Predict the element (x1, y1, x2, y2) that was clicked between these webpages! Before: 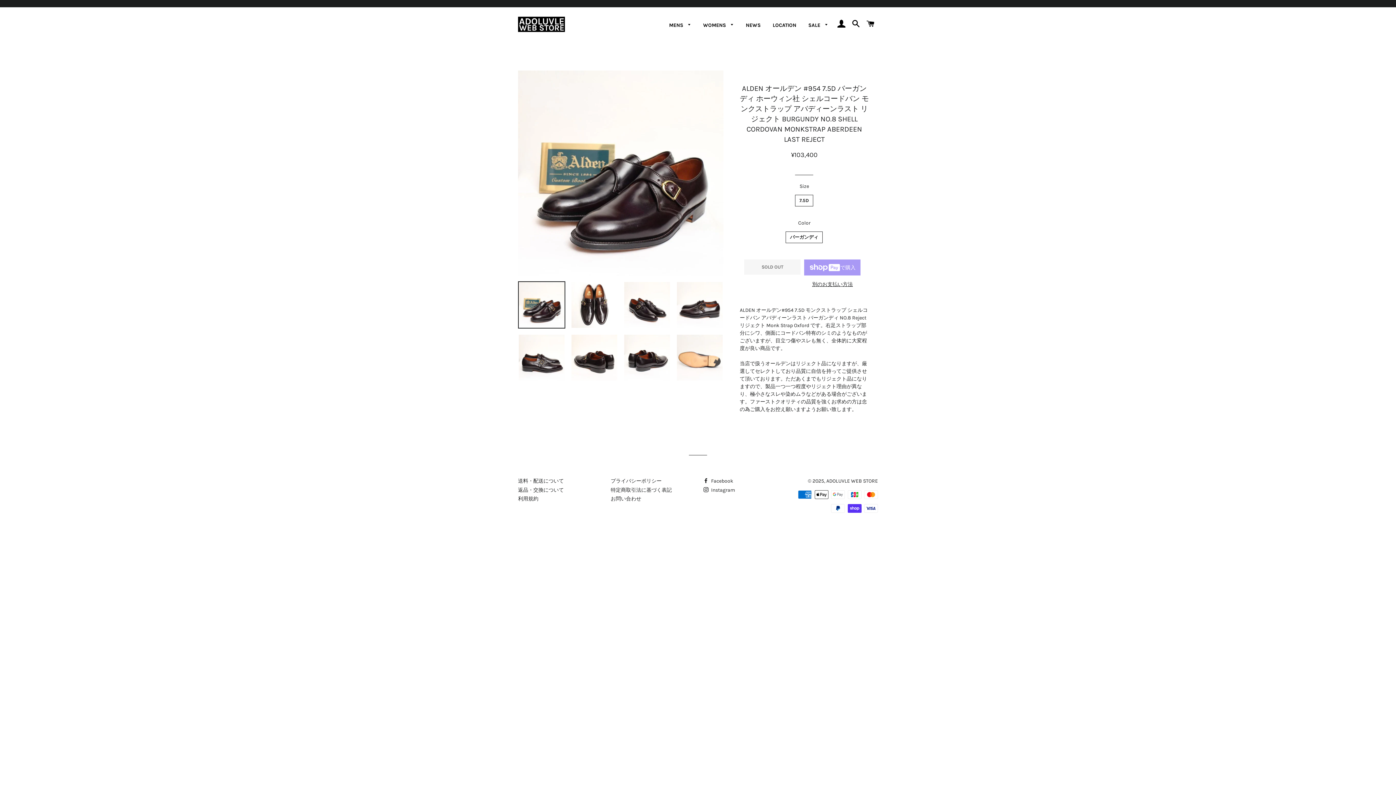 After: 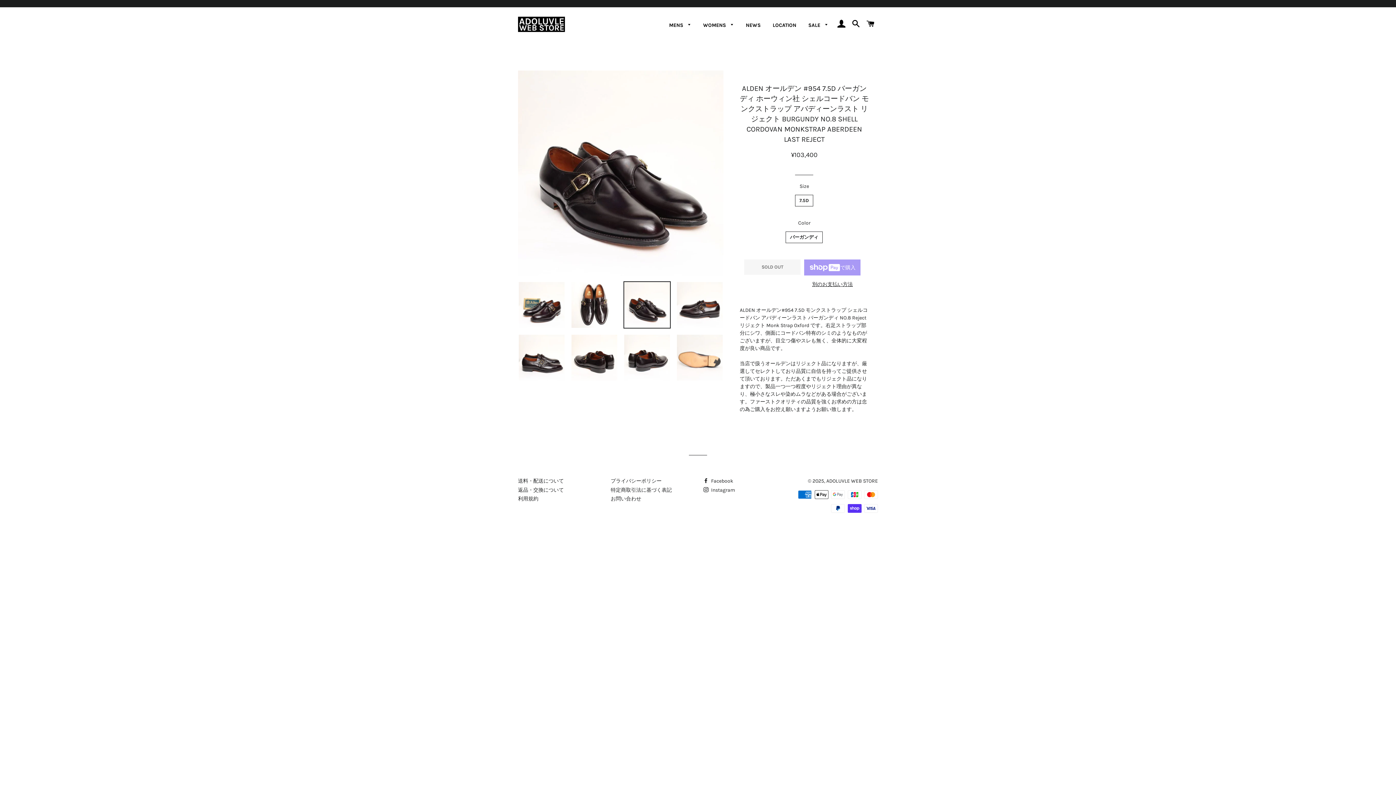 Action: bbox: (623, 281, 670, 328)